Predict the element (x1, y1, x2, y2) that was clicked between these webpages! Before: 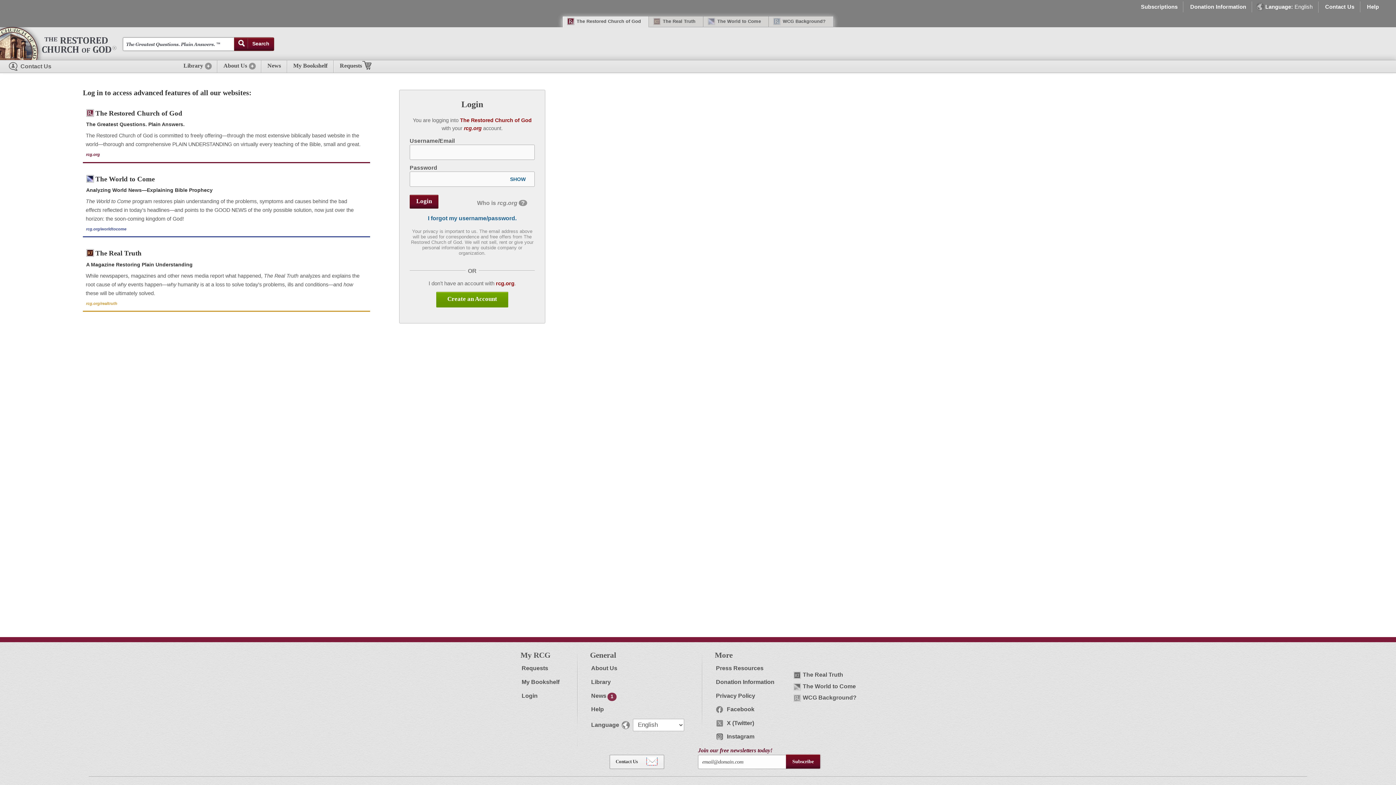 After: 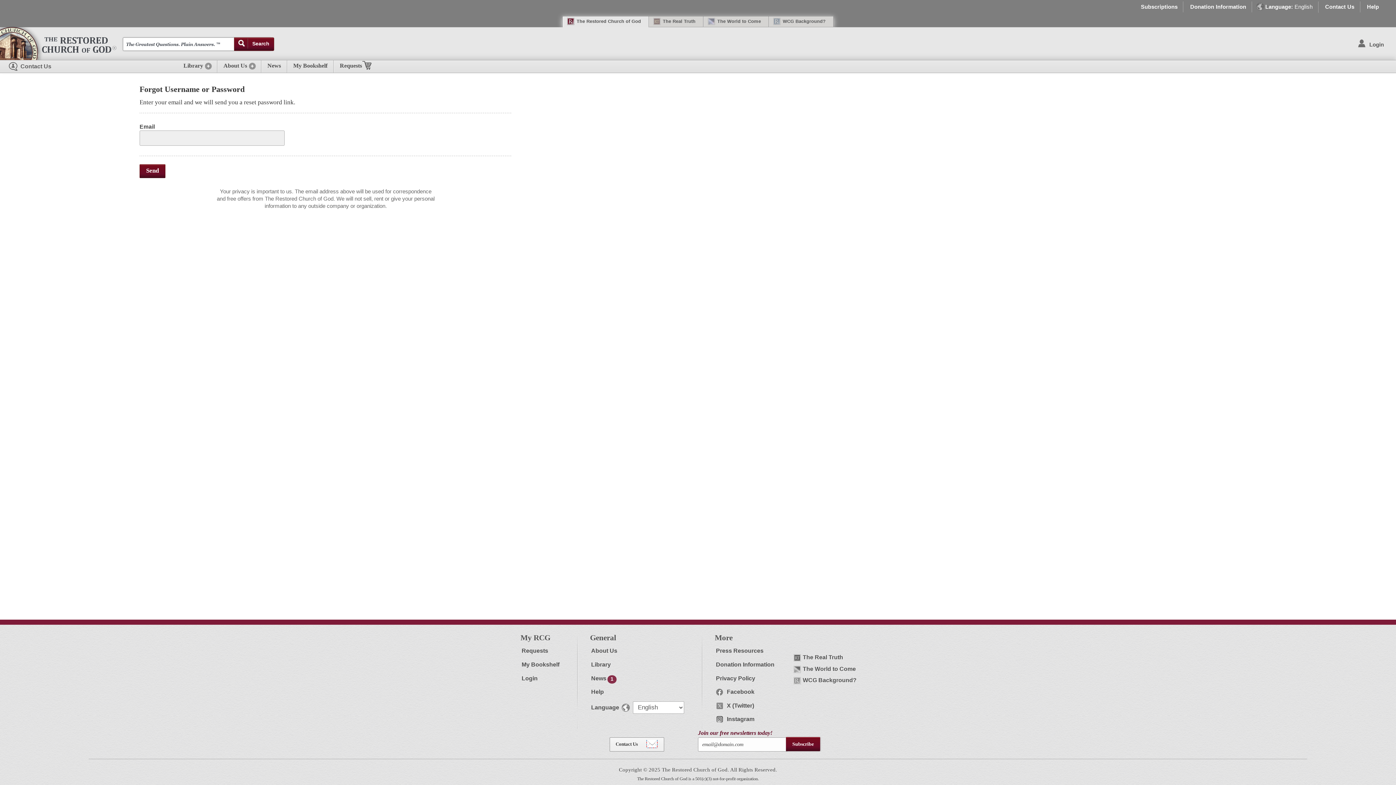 Action: bbox: (409, 214, 534, 222) label: I forgot my username/password.